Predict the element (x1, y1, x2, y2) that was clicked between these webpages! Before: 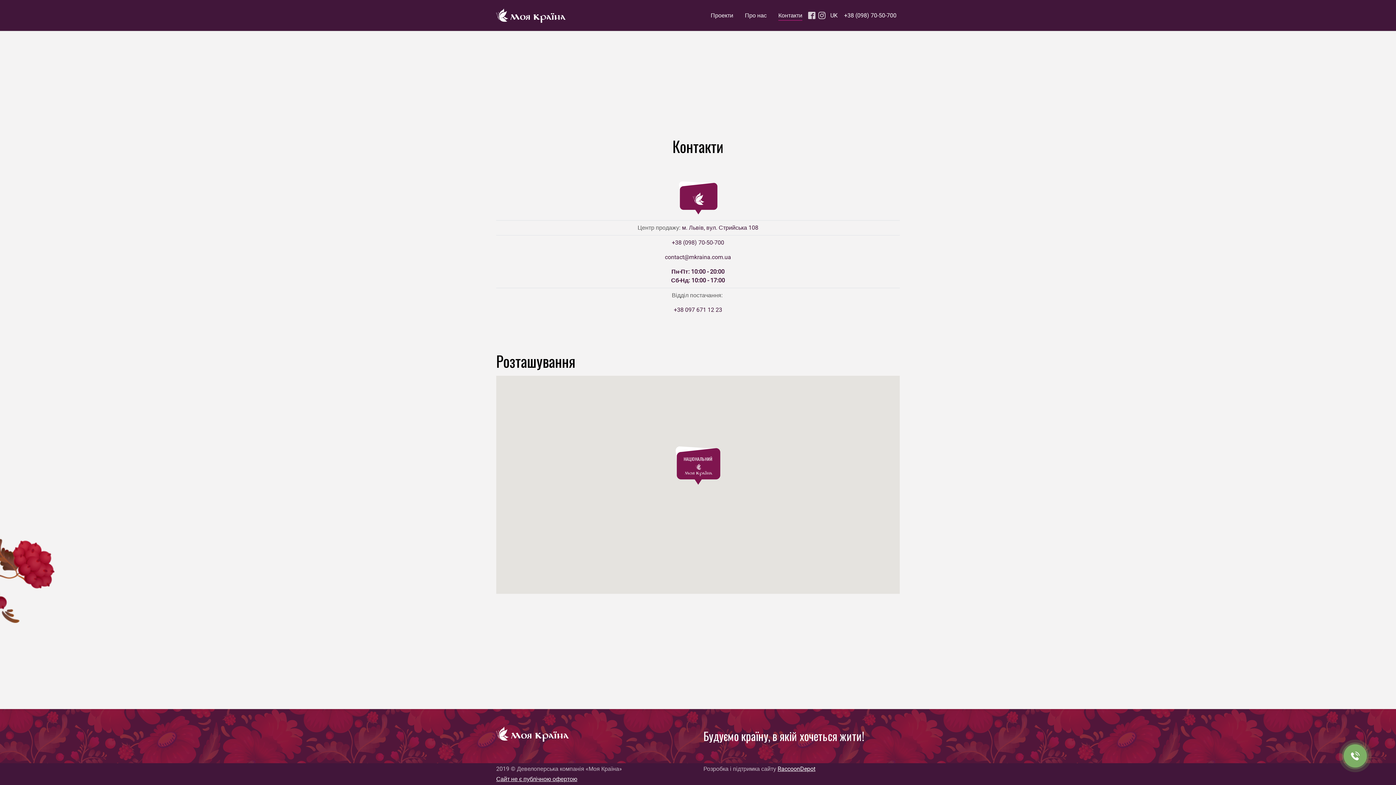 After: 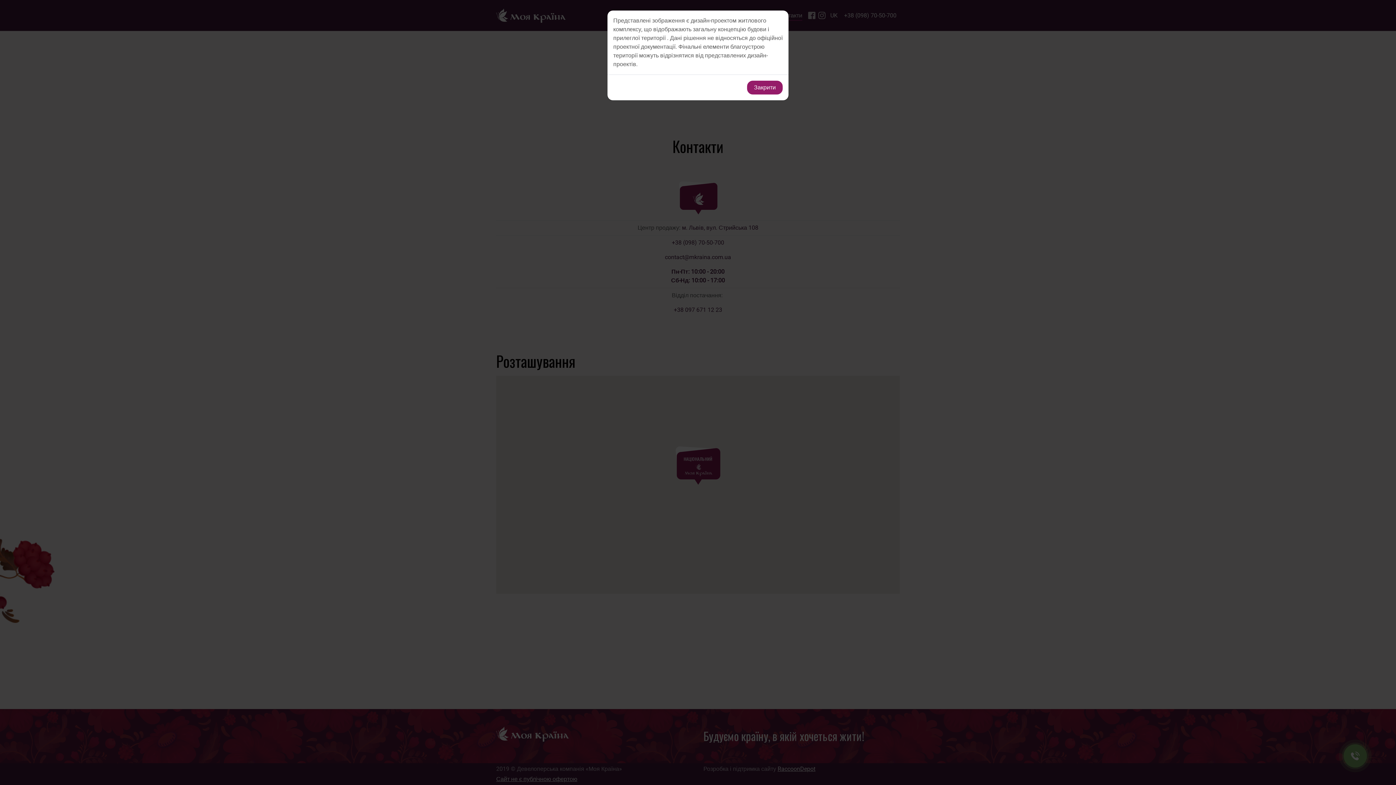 Action: bbox: (496, 776, 577, 782) label: Сайт не є публічною офертою